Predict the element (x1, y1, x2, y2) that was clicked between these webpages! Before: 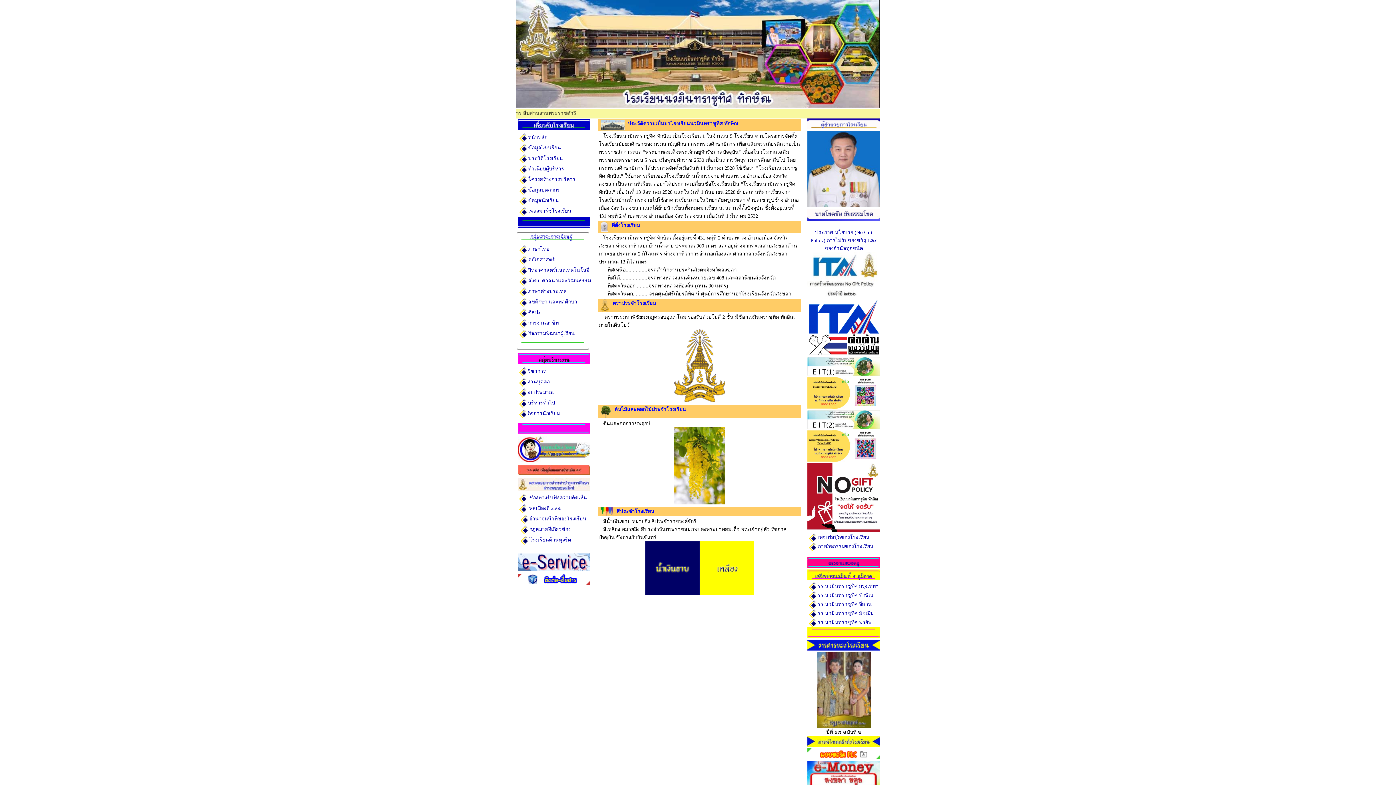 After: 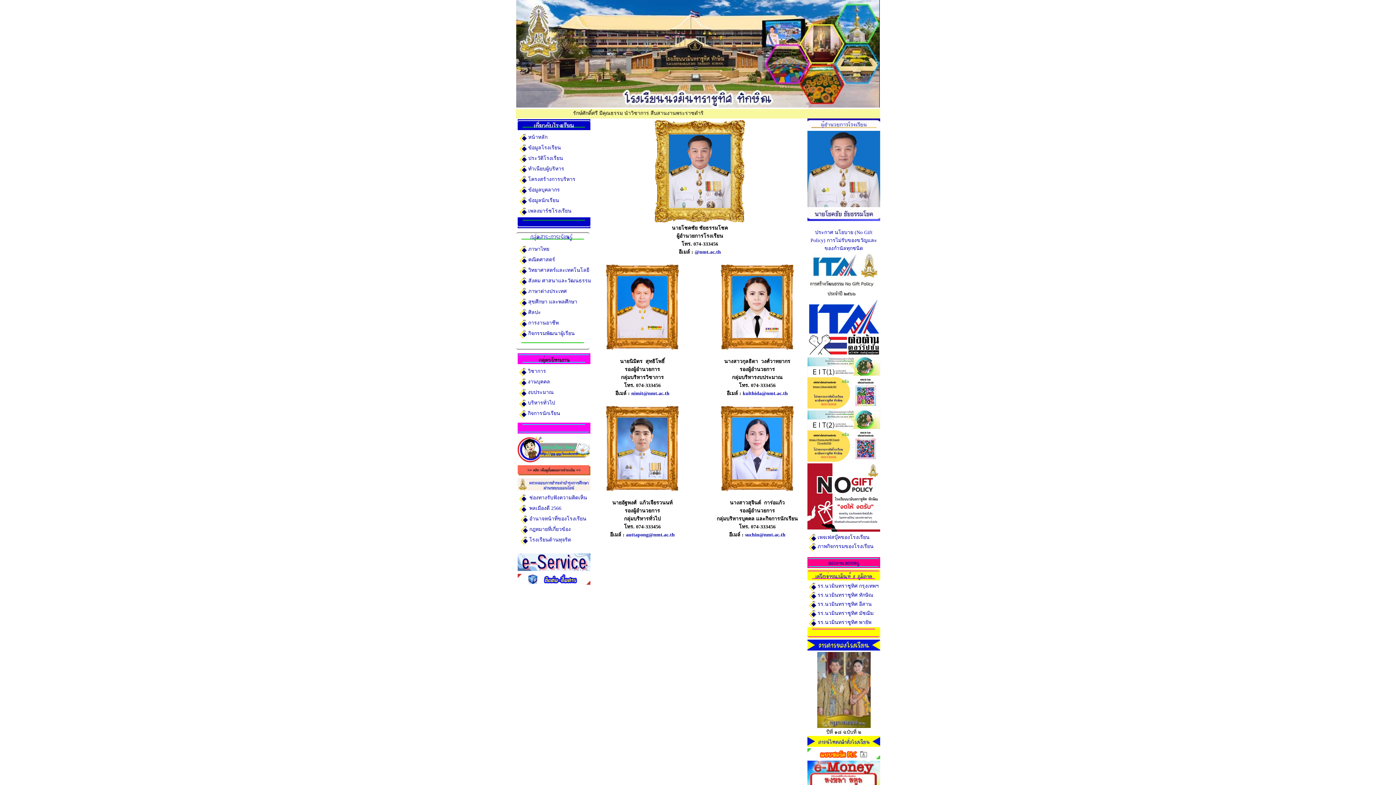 Action: bbox: (516, 166, 564, 171) label:    ทำเนียบผู้บริหาร